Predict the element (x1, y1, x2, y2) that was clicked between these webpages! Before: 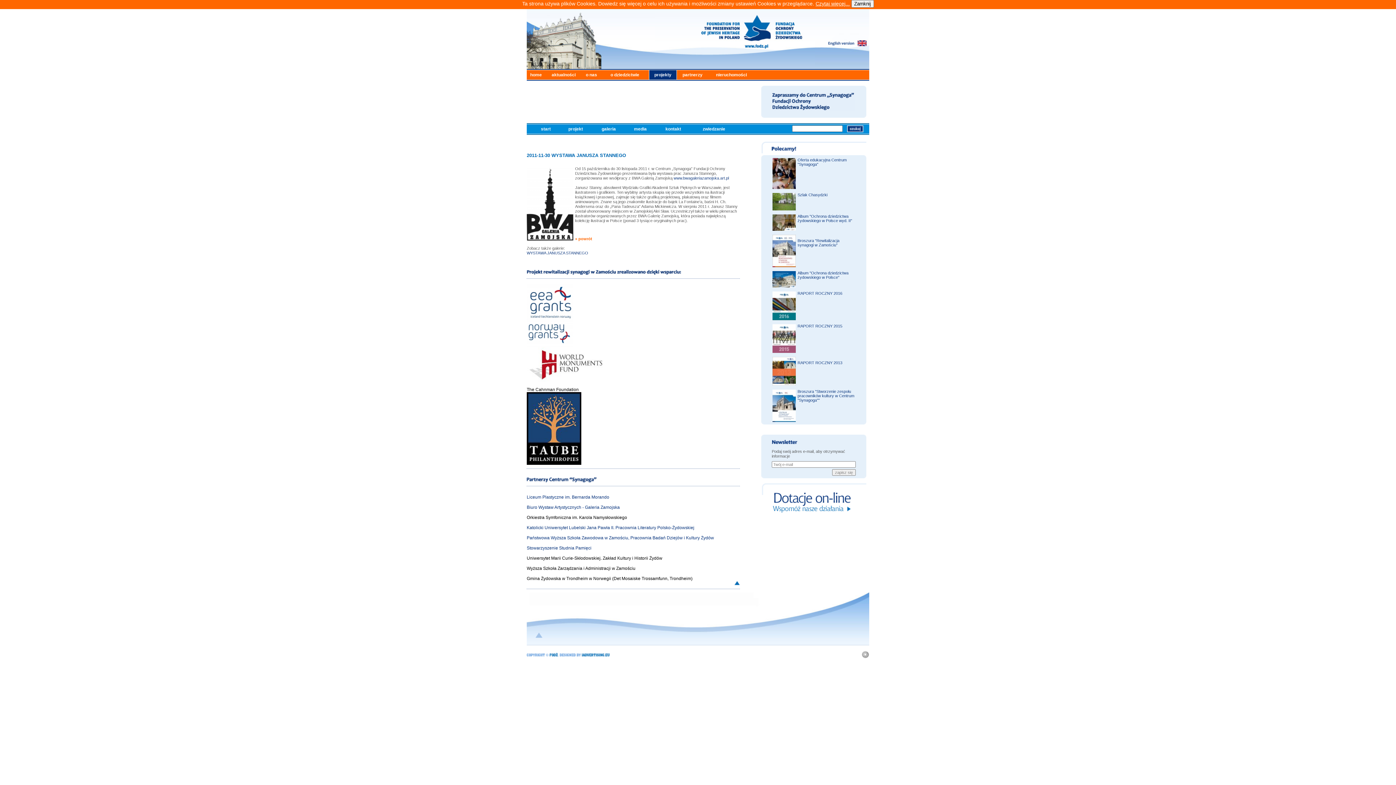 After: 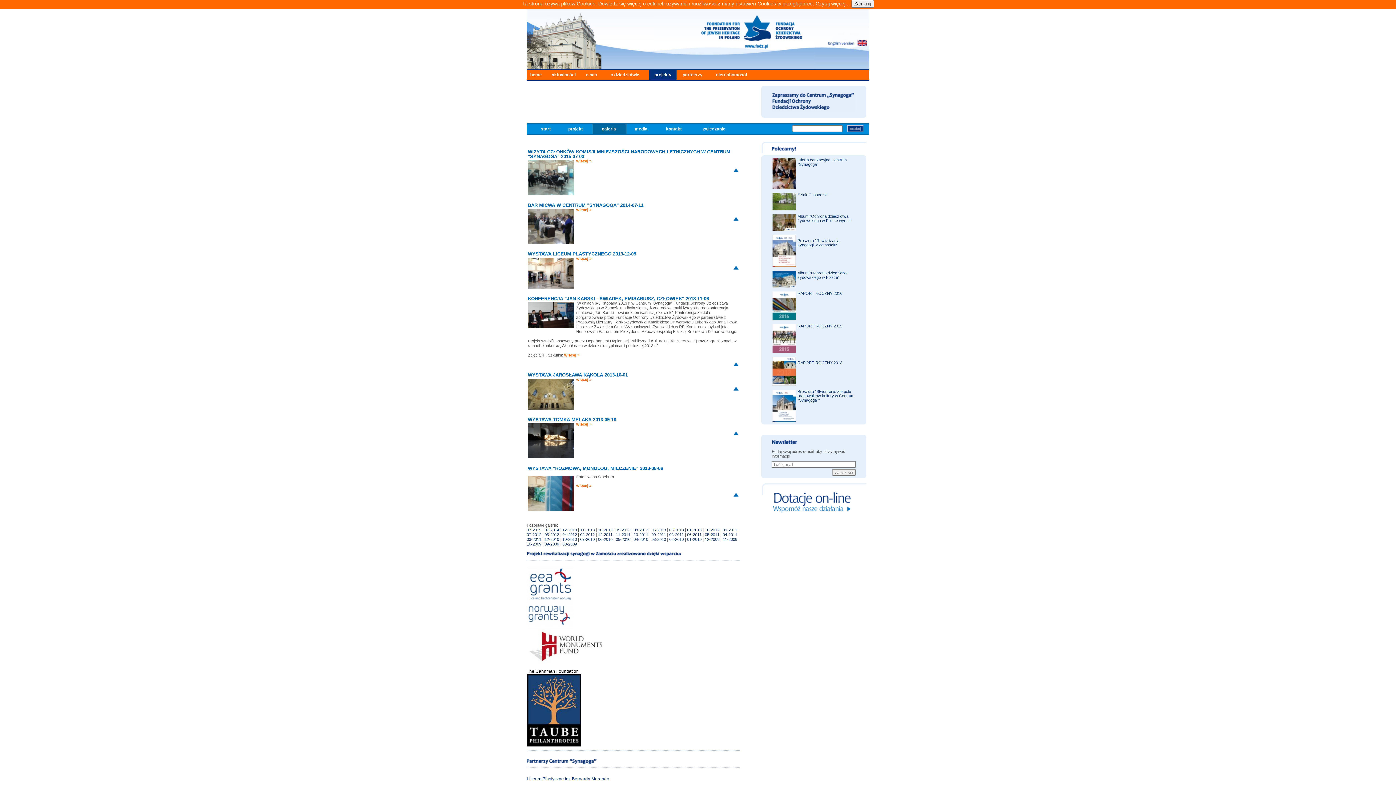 Action: bbox: (598, 126, 620, 131) label:    galeria    